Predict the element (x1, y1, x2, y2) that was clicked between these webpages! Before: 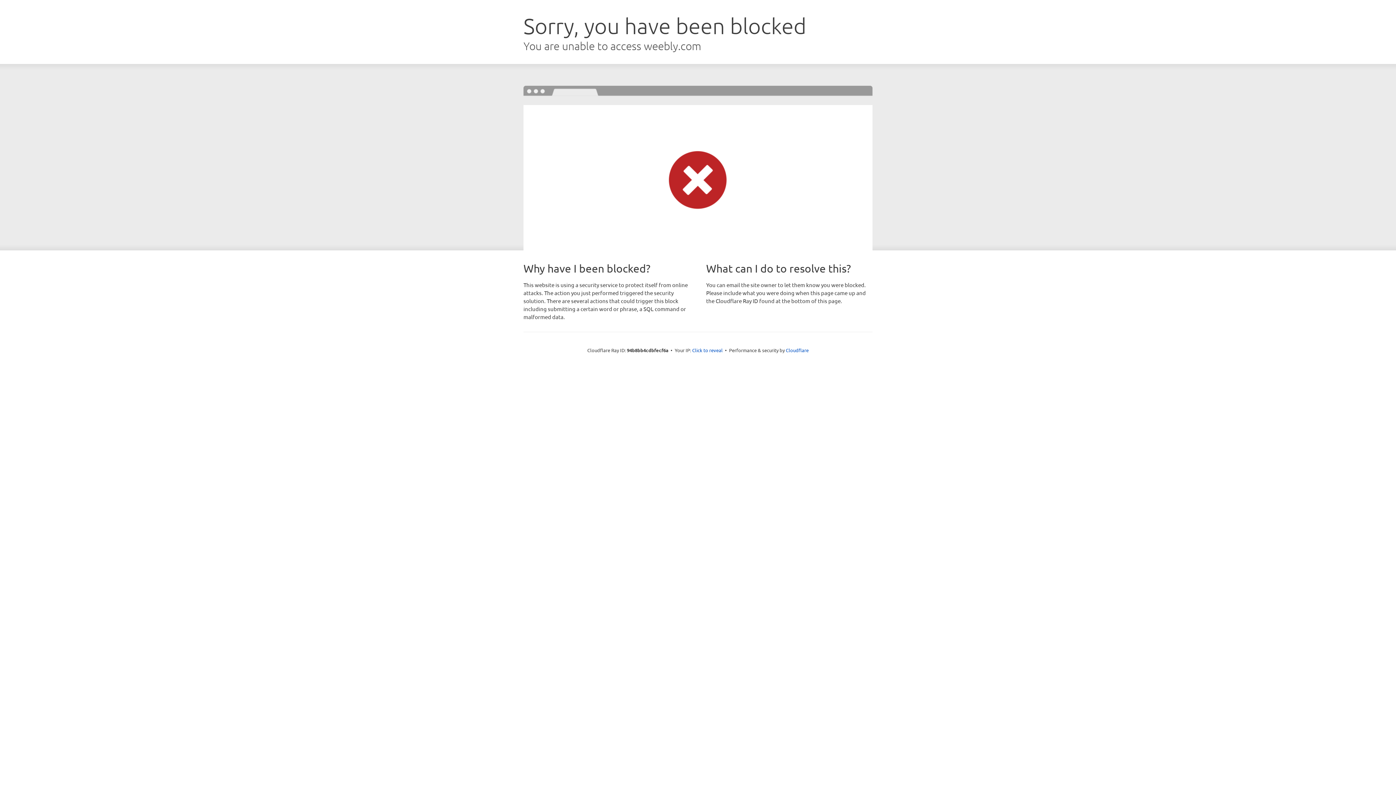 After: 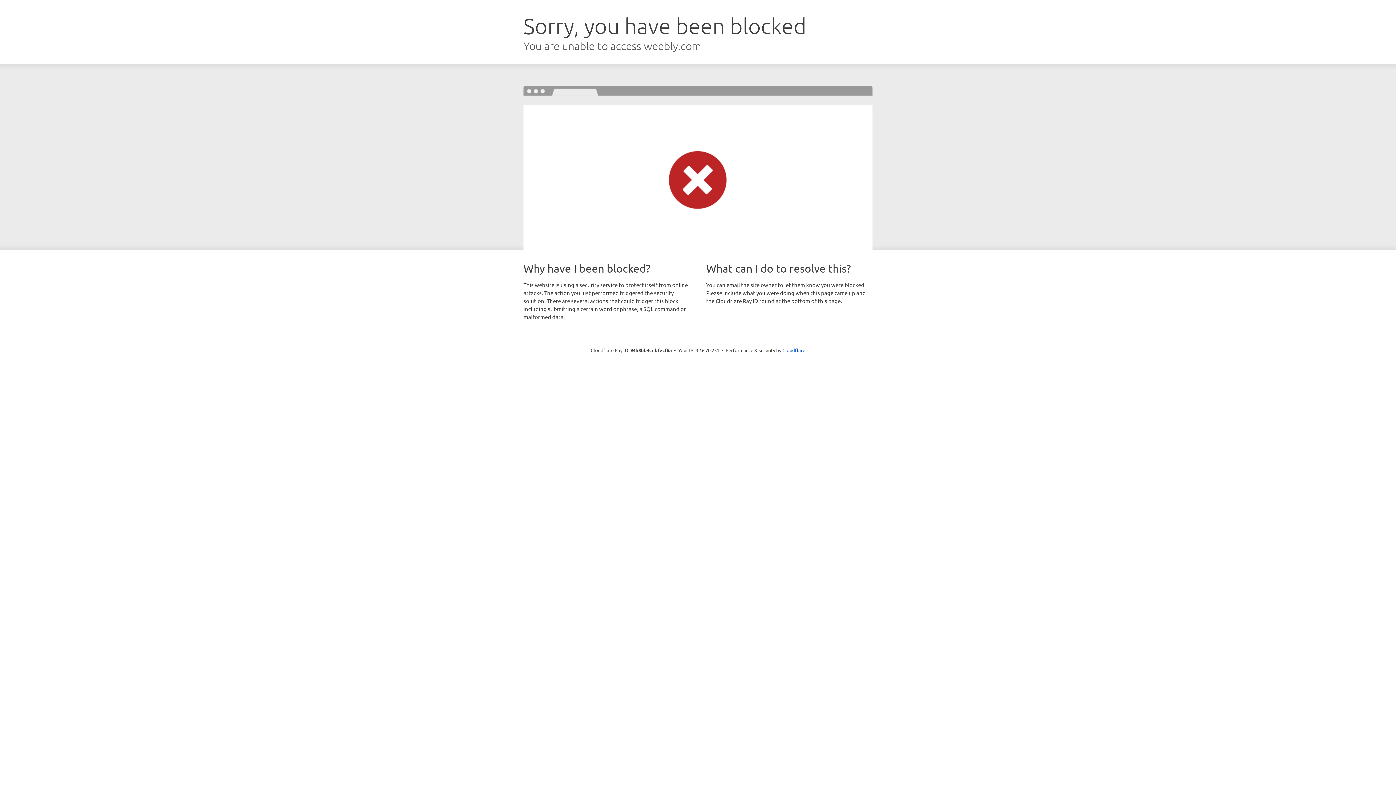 Action: bbox: (692, 346, 722, 353) label: Click to reveal